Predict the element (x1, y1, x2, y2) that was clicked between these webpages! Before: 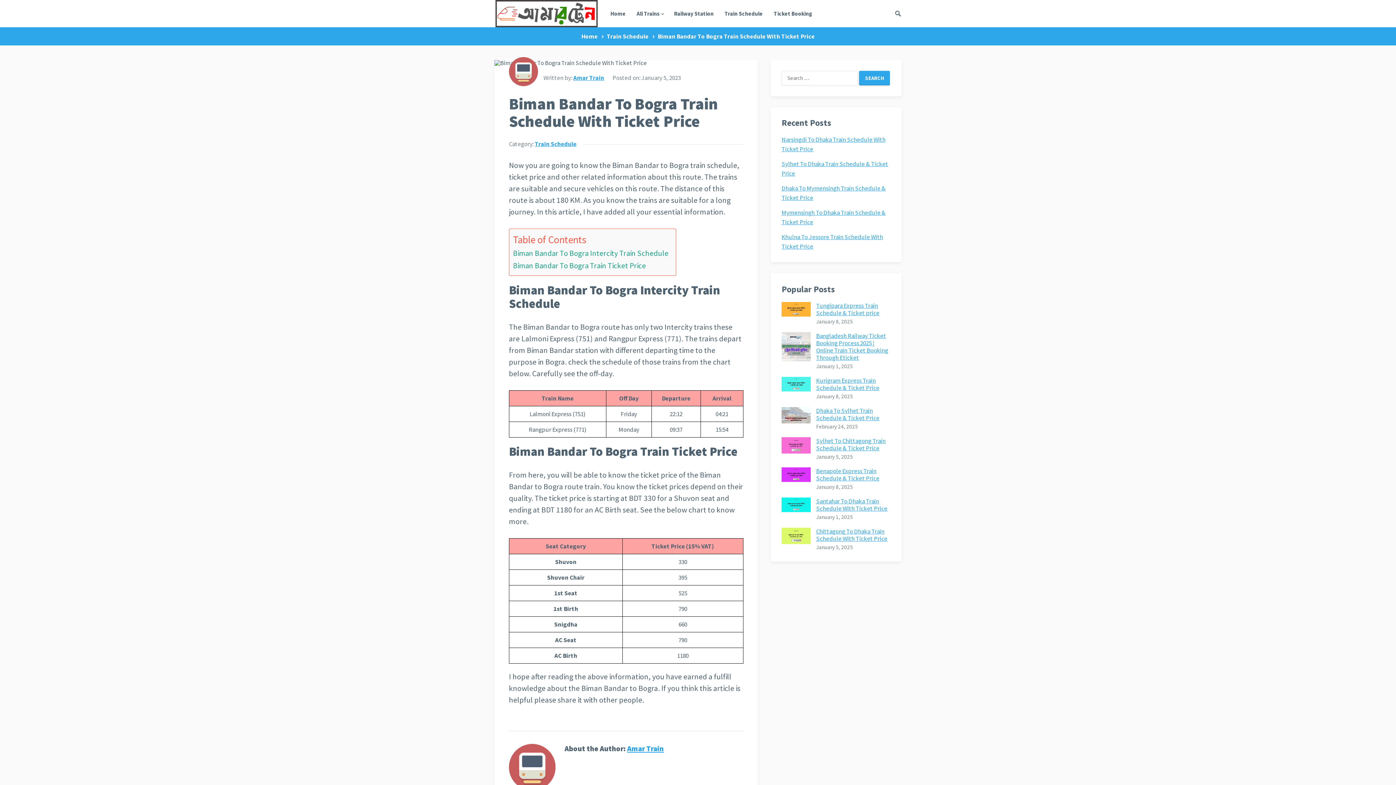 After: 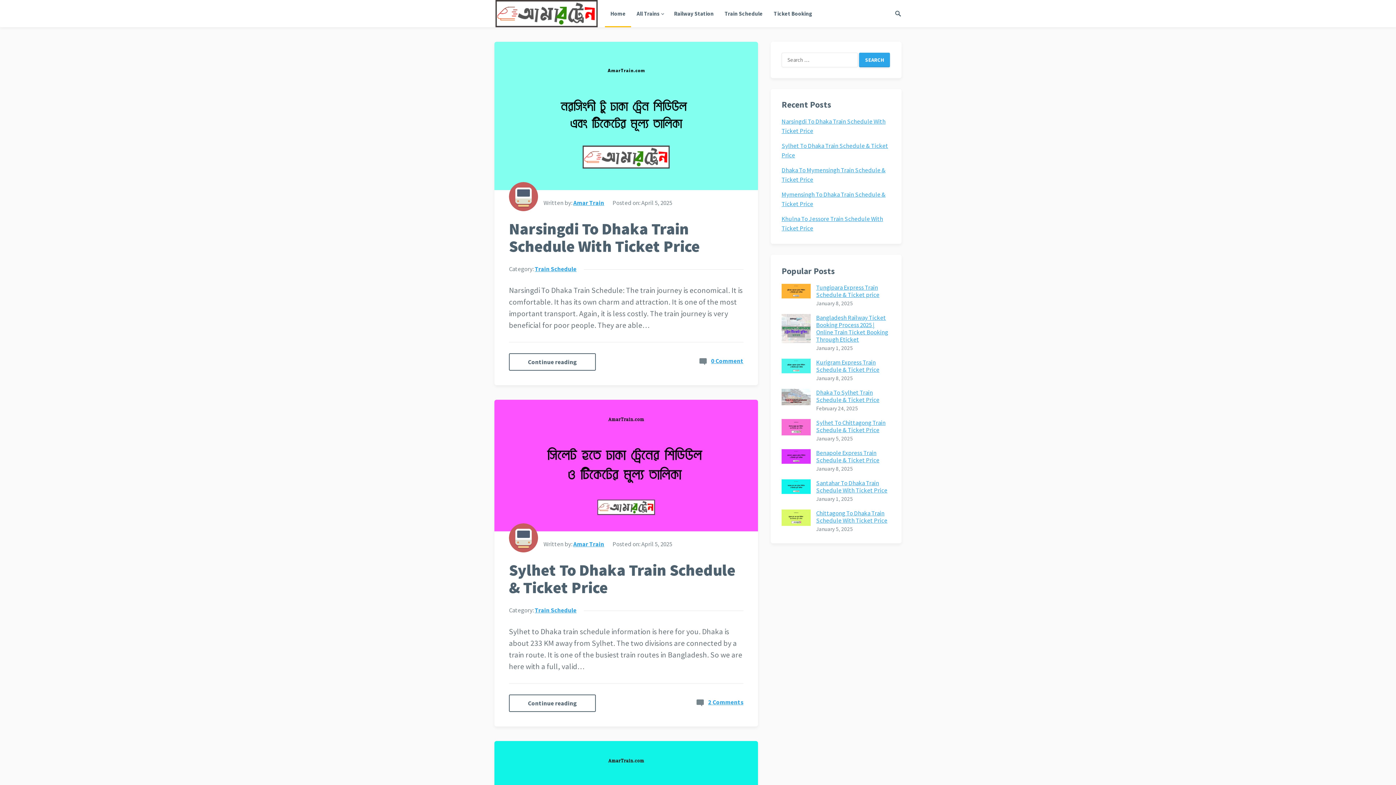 Action: label: Home bbox: (581, 32, 604, 40)